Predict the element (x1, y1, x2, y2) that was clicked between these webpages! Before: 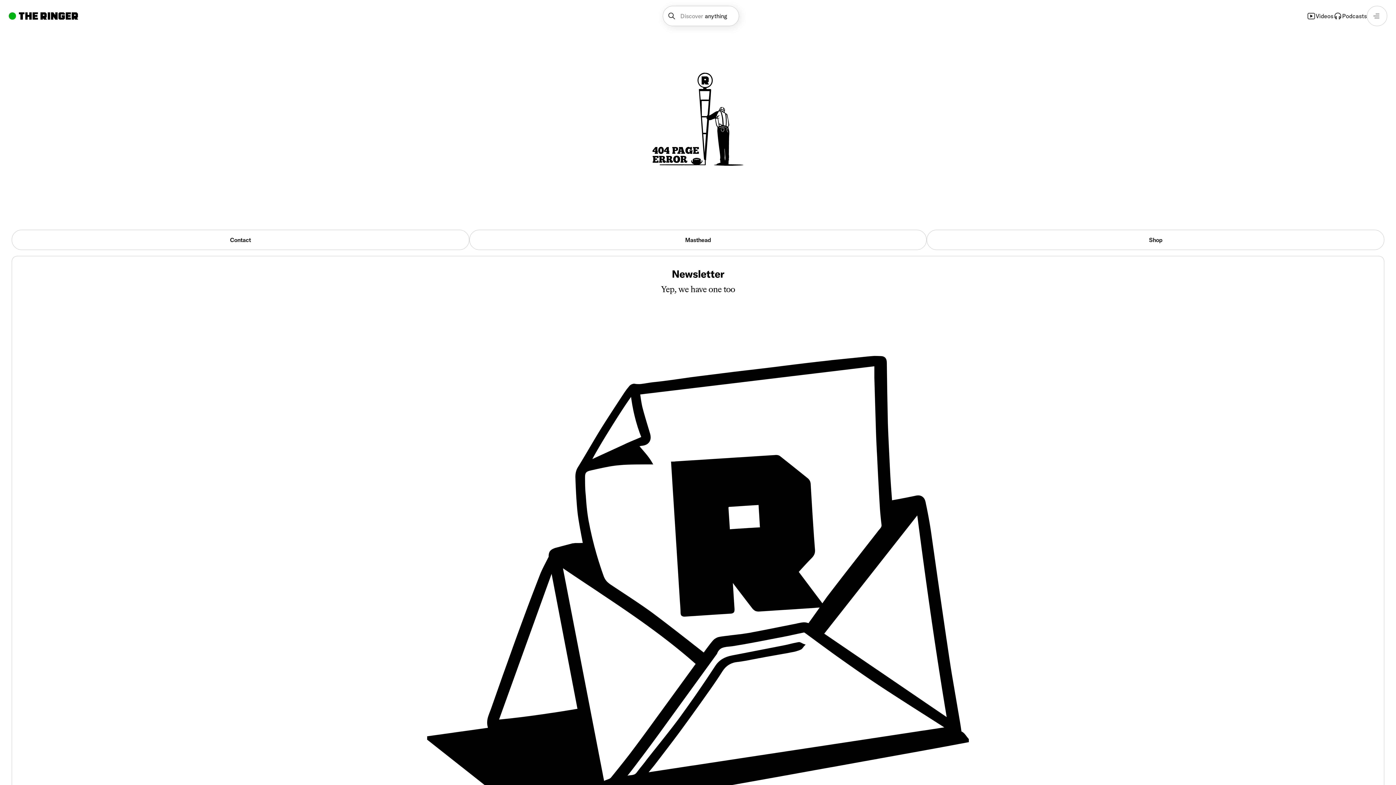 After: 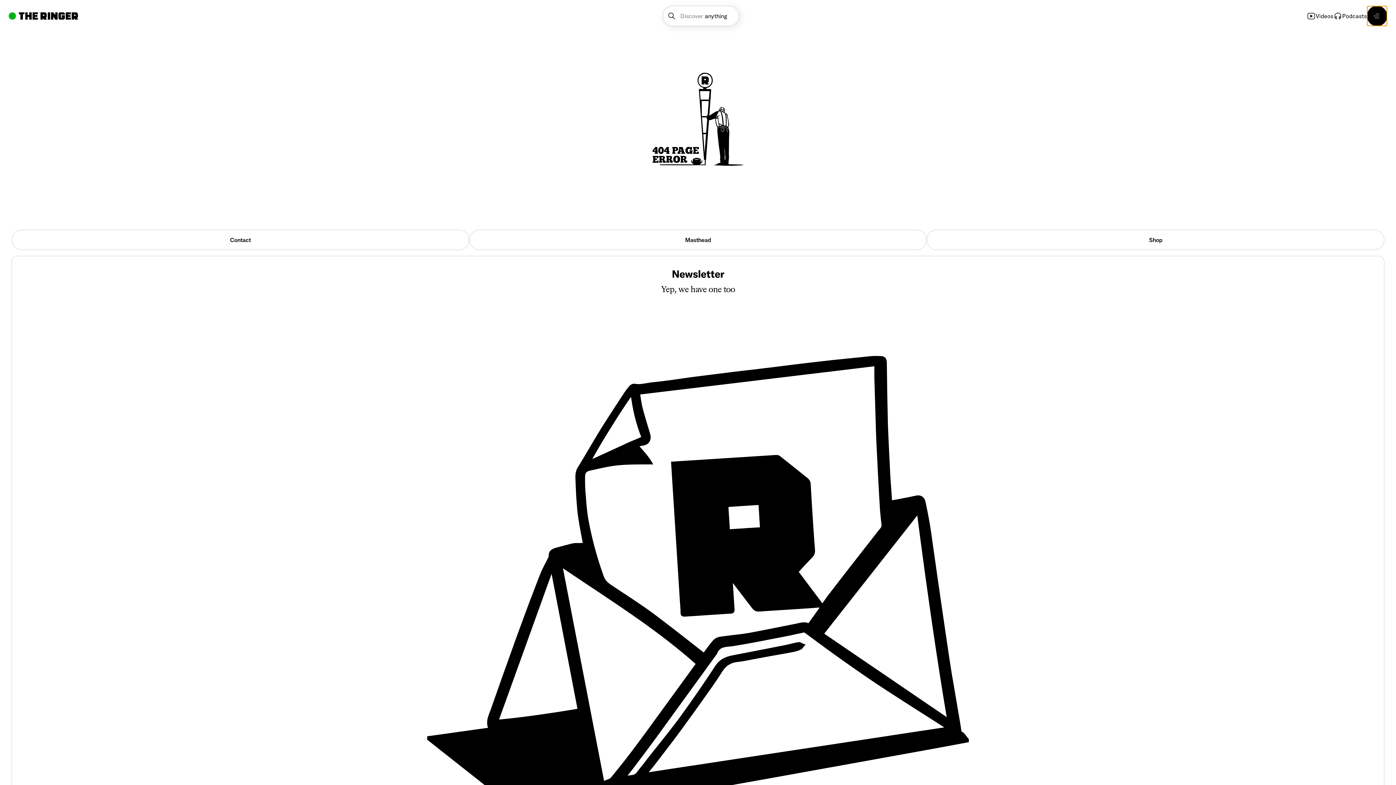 Action: bbox: (1367, 5, 1387, 26) label: Open navigation menu